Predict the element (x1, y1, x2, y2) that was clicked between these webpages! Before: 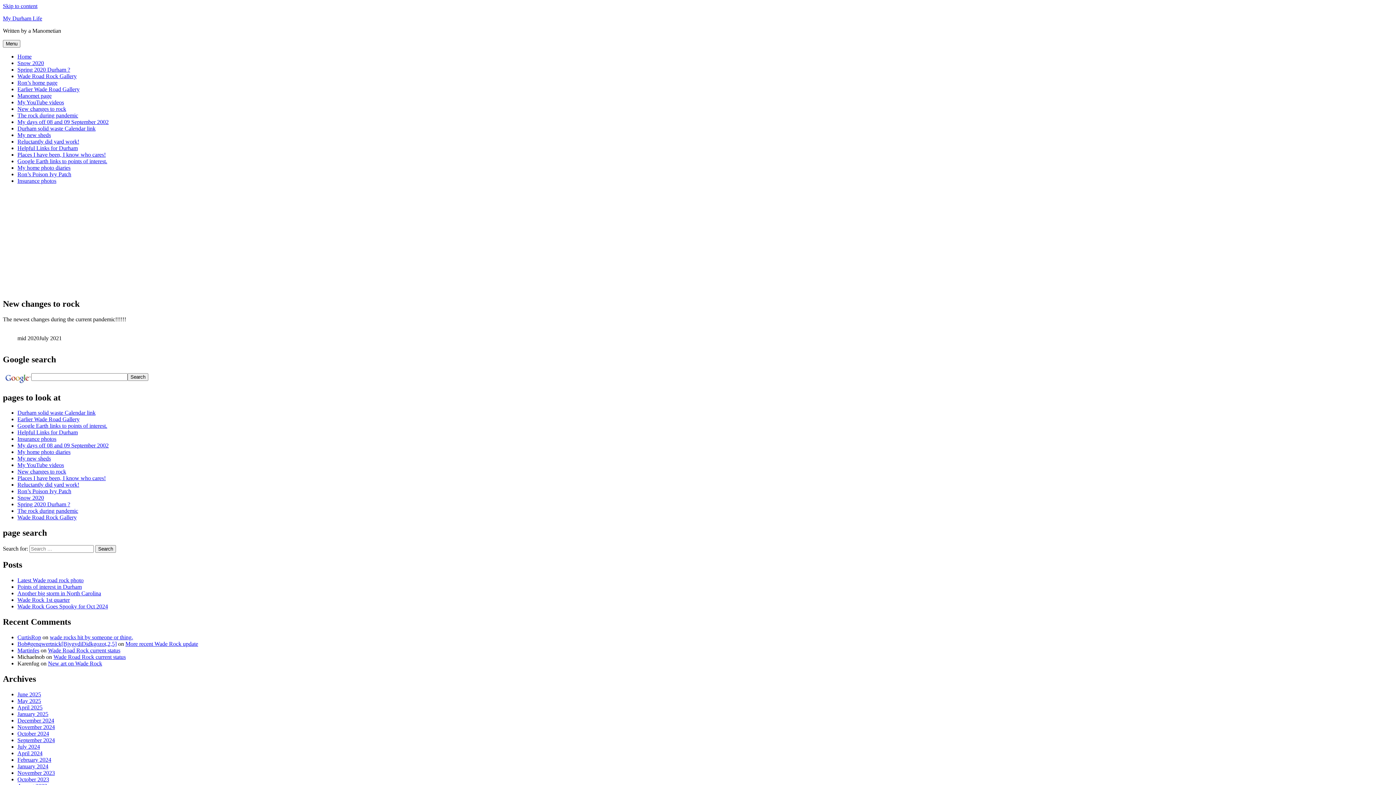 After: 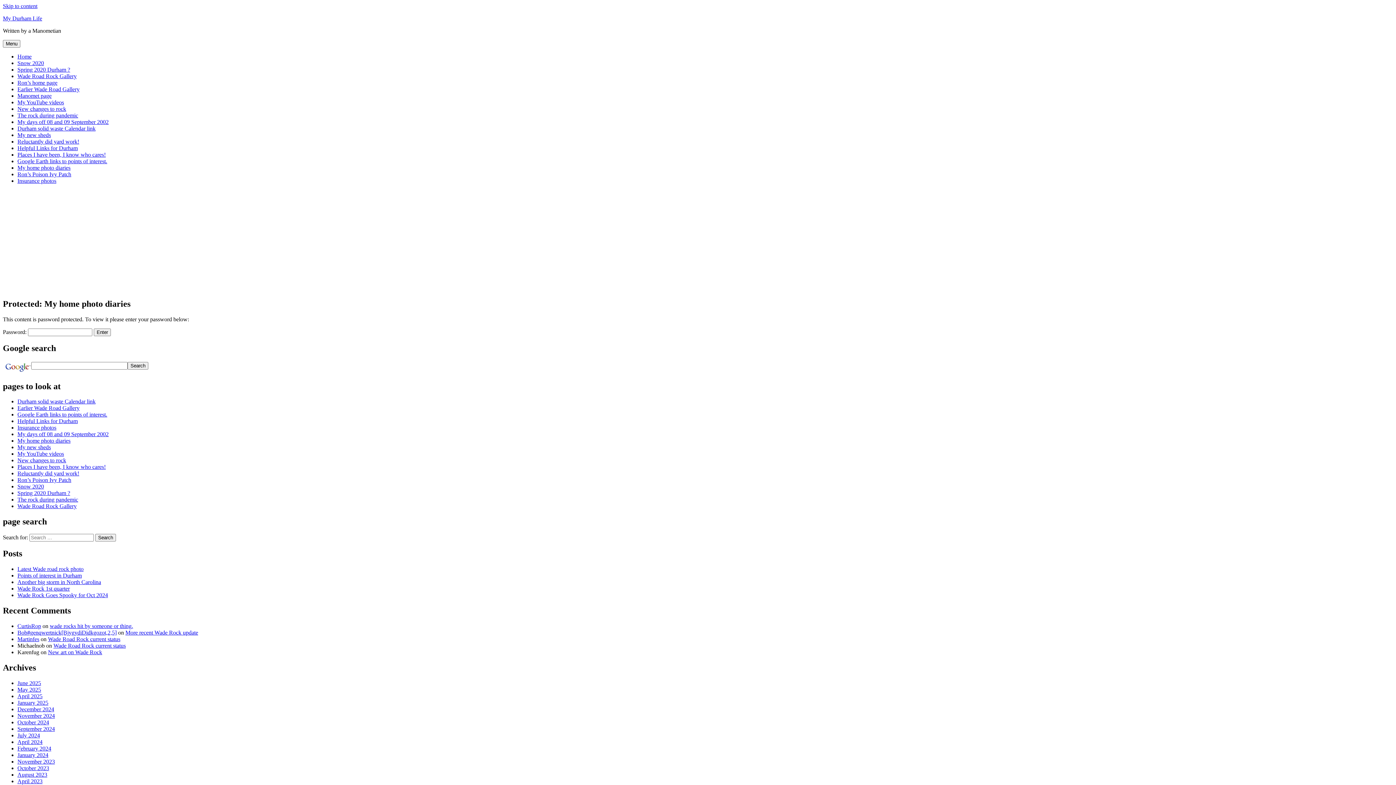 Action: label: My home photo diaries bbox: (17, 449, 70, 455)